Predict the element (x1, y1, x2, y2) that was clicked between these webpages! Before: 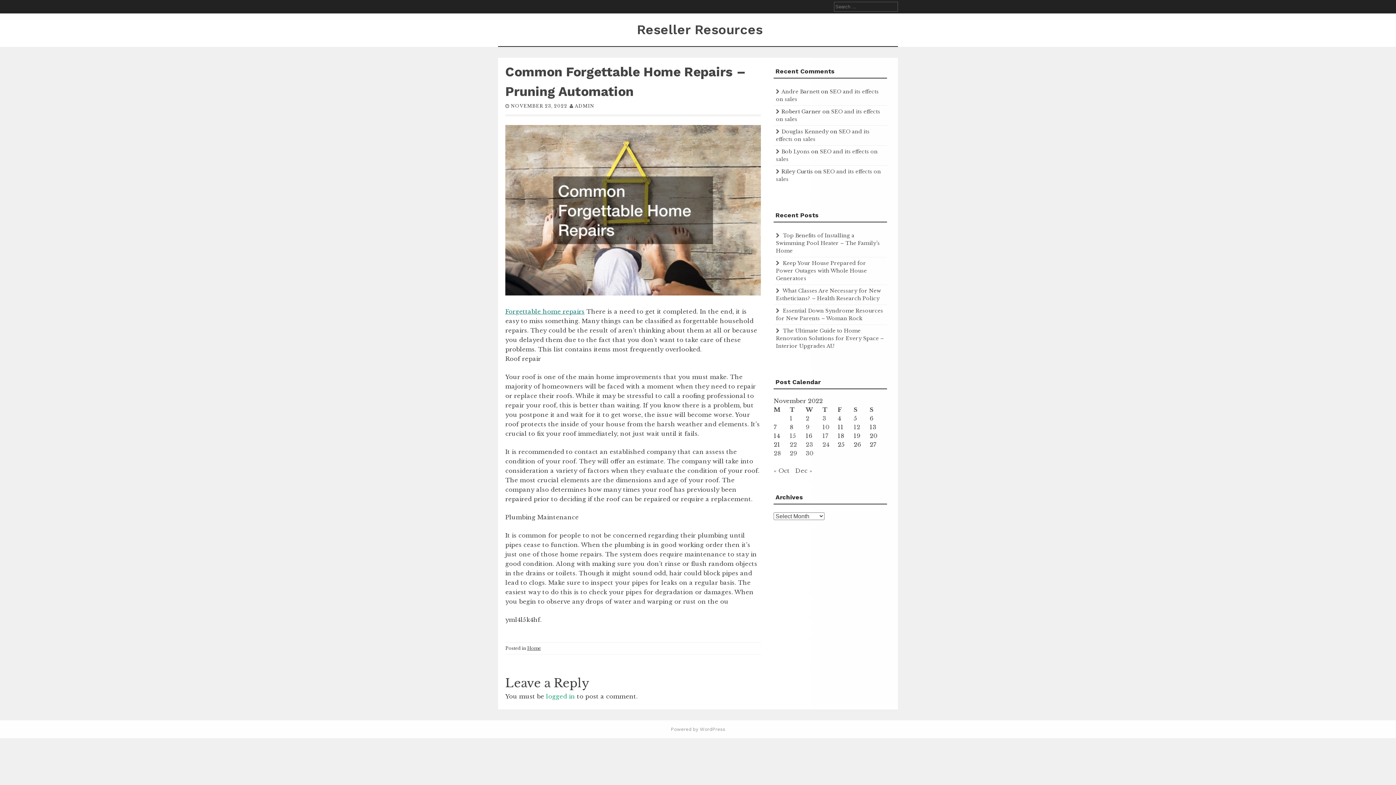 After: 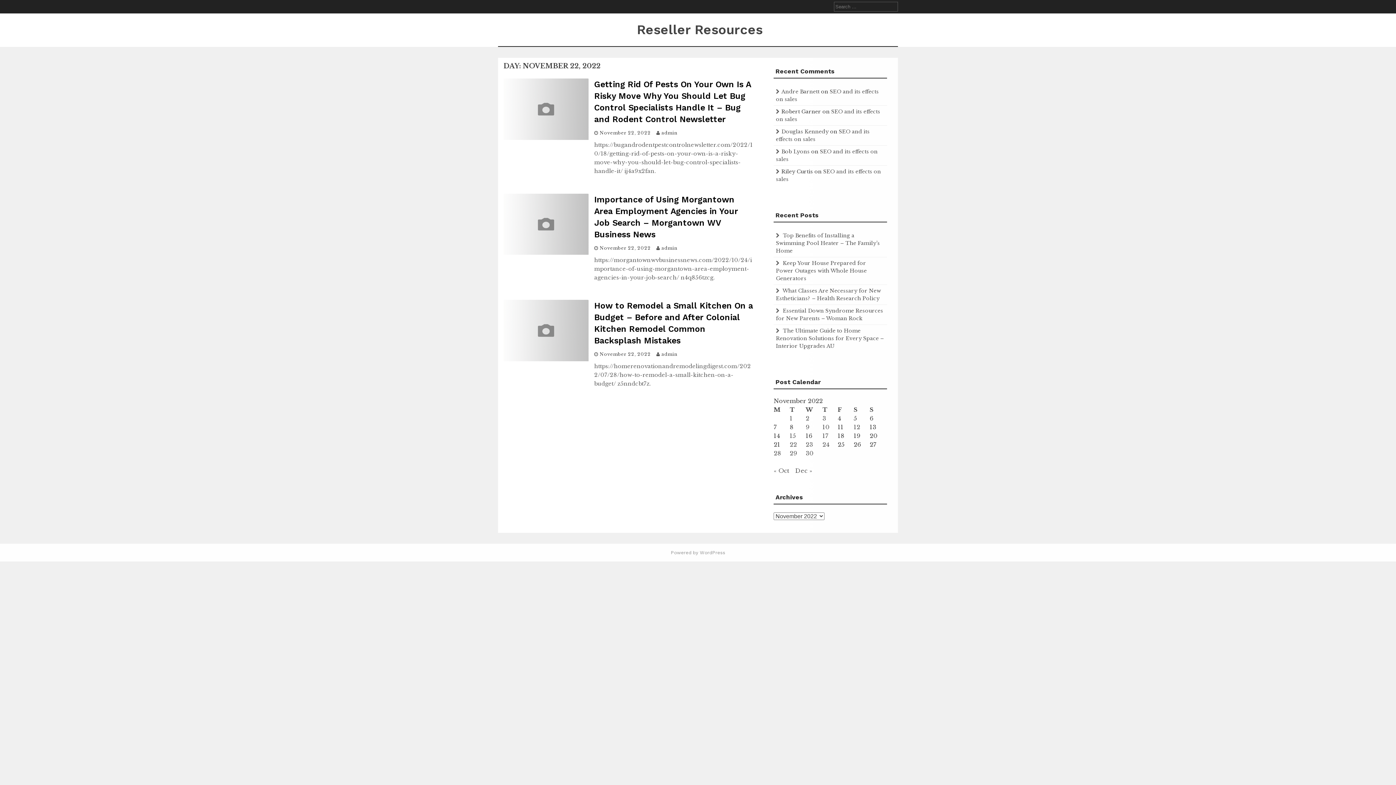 Action: bbox: (789, 441, 797, 448) label: Posts published on November 22, 2022